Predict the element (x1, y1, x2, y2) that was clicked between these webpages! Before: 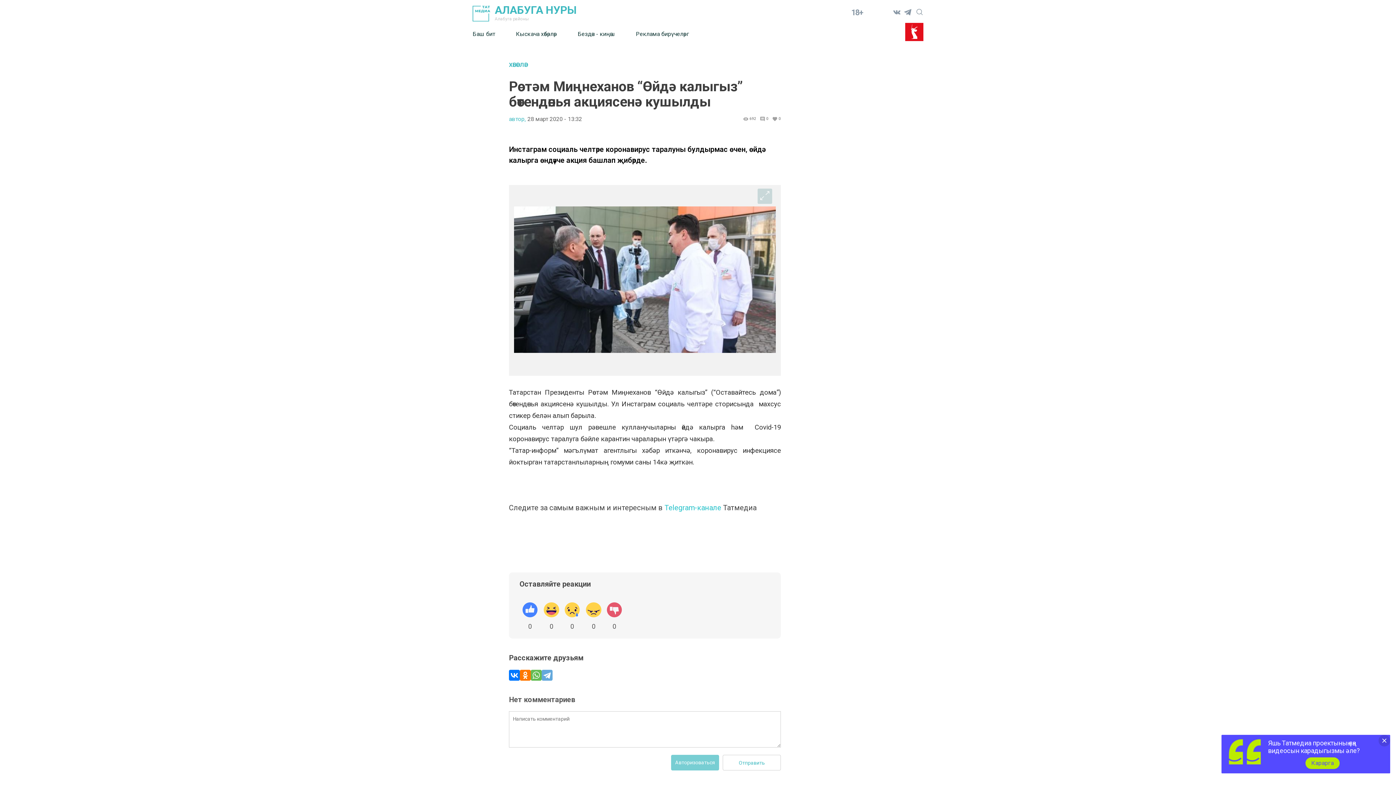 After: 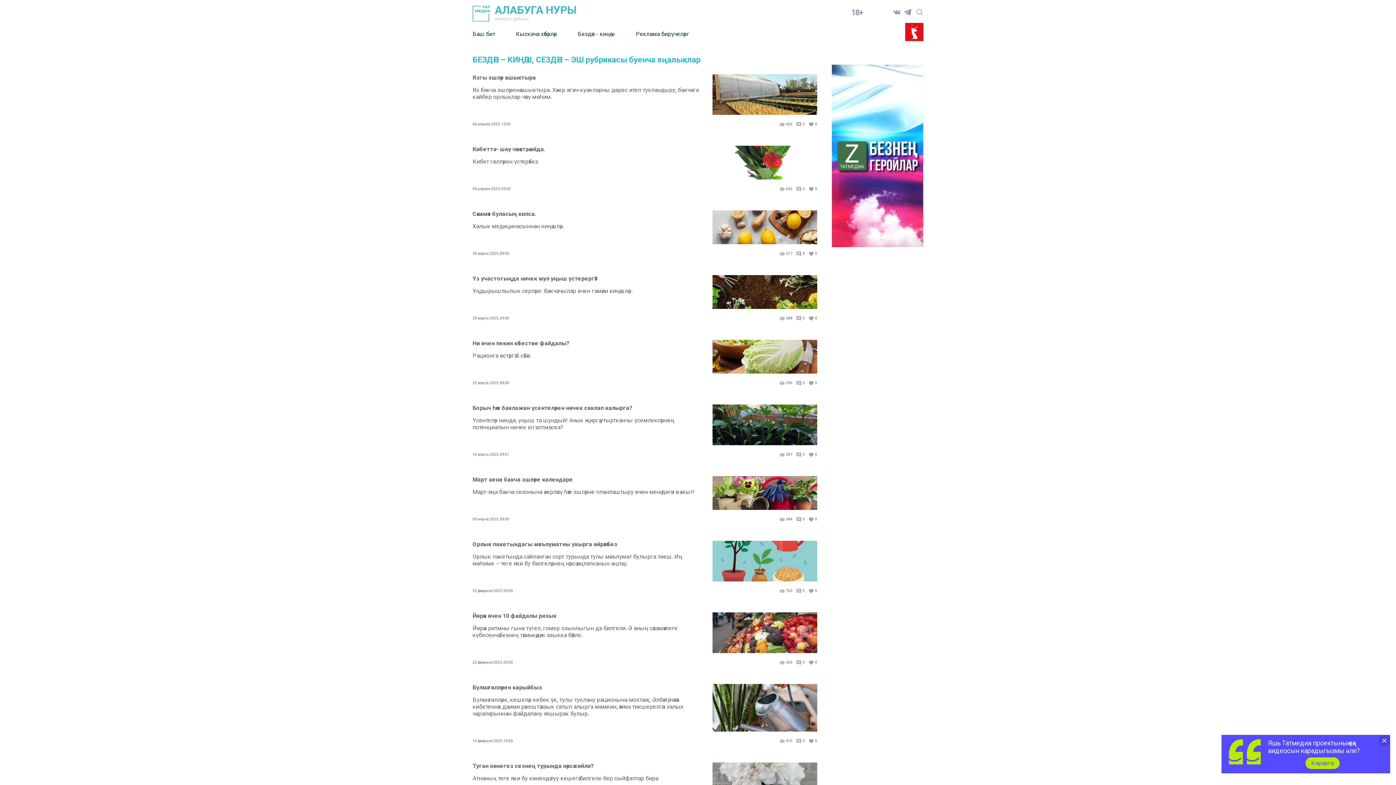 Action: bbox: (577, 25, 636, 42) label: Бездән - киңәш